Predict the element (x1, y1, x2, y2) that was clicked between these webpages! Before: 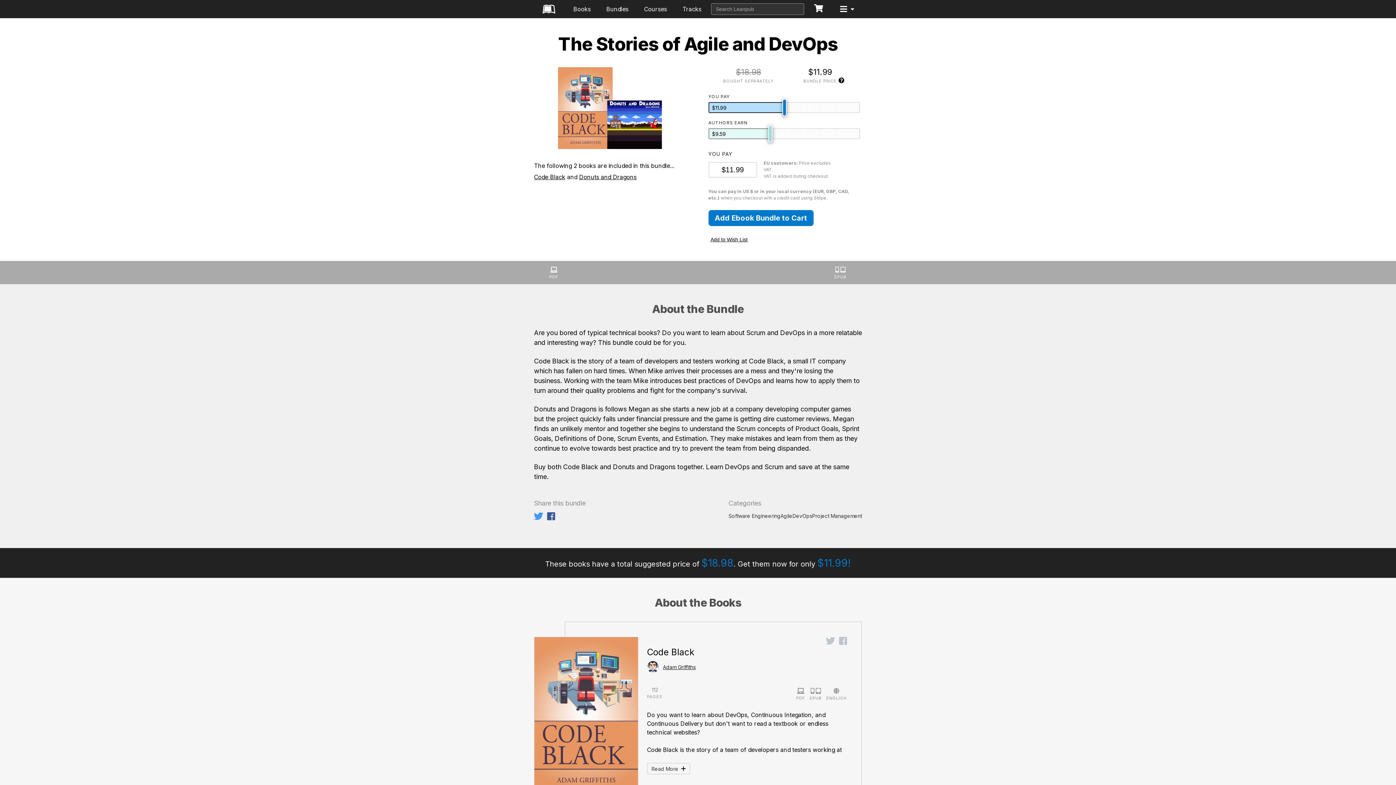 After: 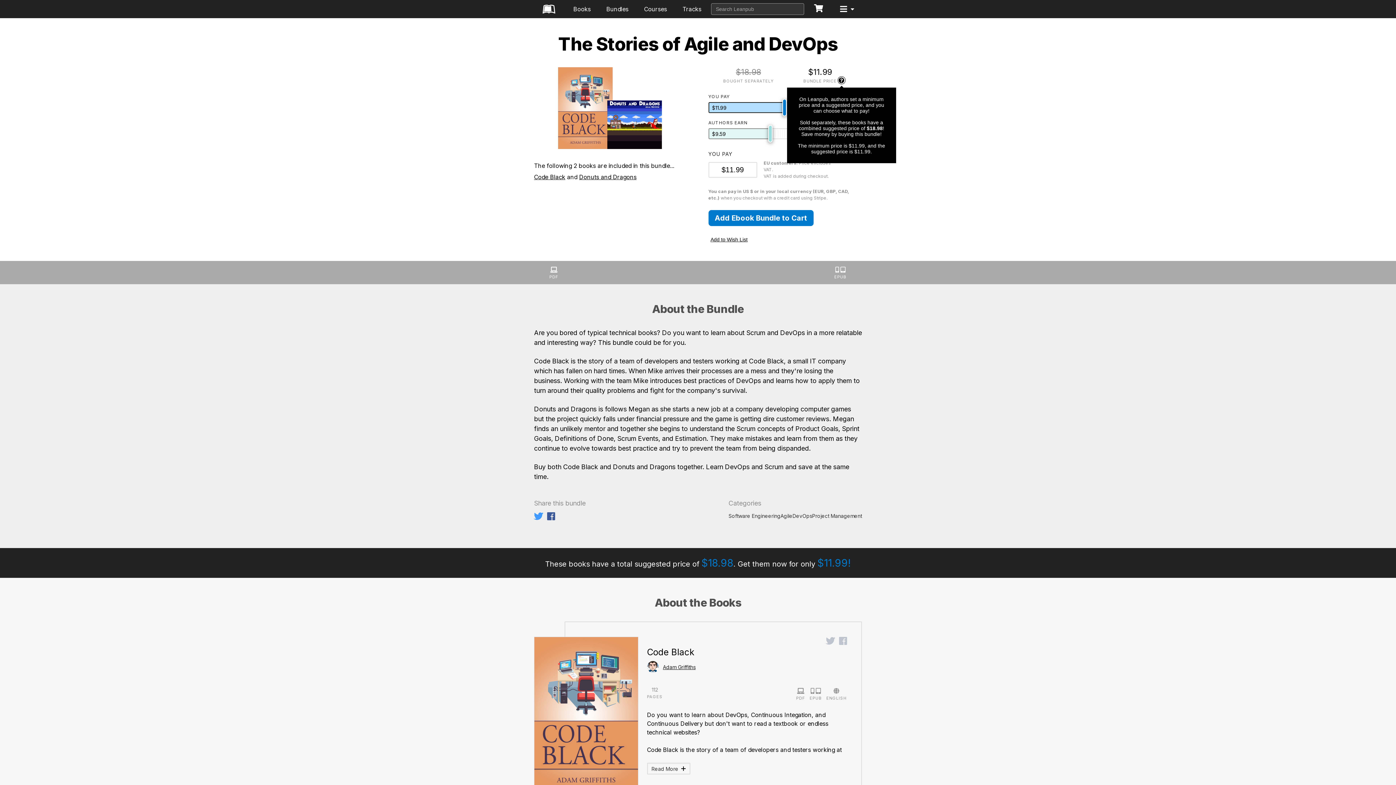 Action: bbox: (837, 76, 845, 84)